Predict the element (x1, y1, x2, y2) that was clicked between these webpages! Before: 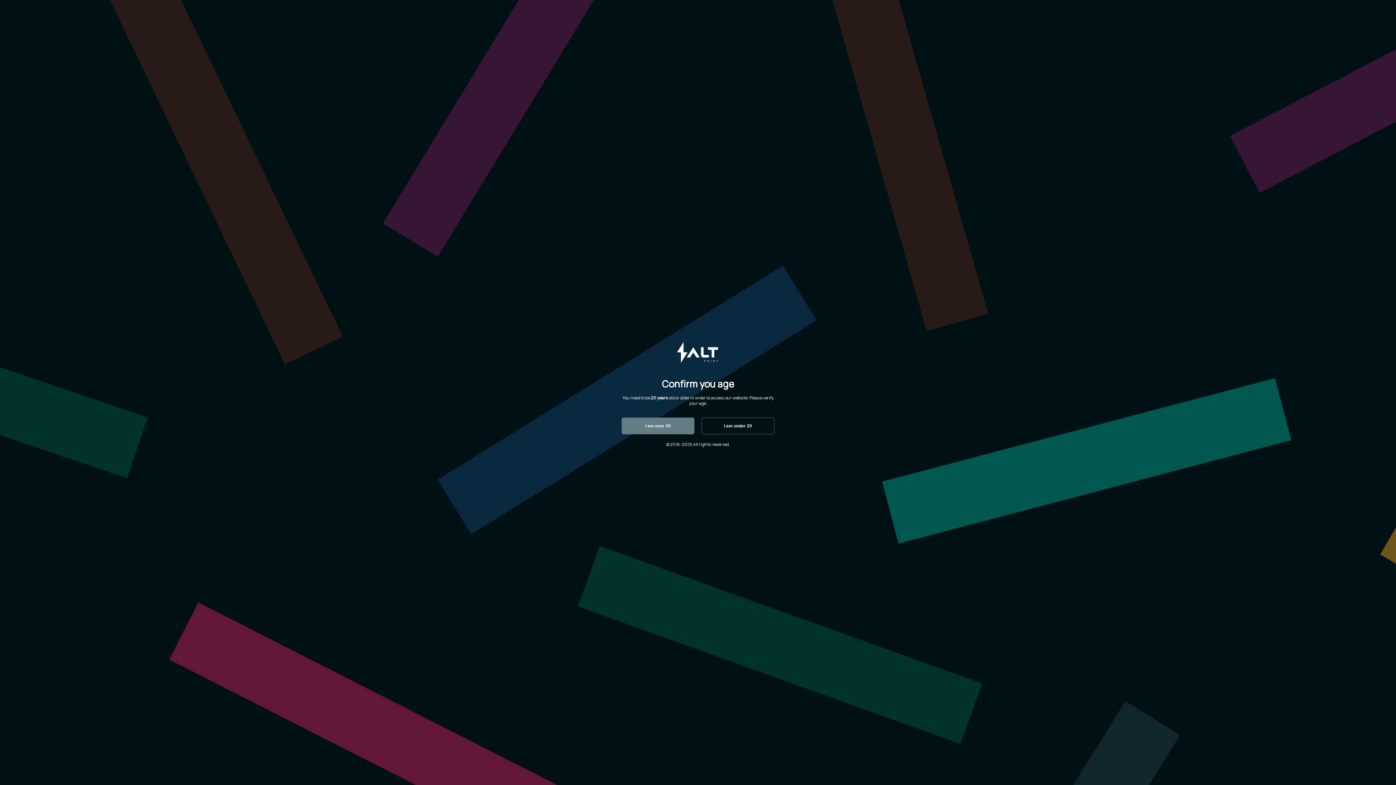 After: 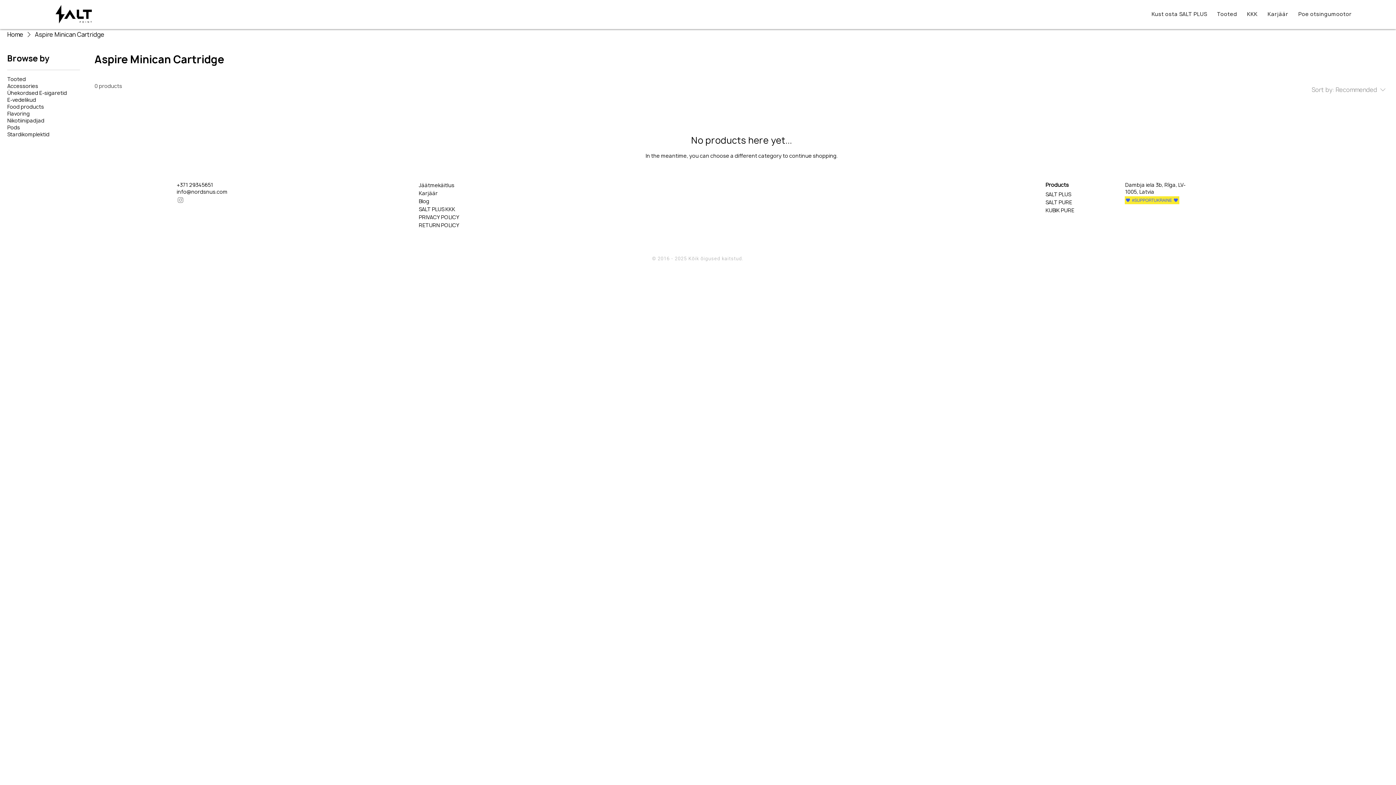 Action: label: I am over 20 bbox: (621, 417, 694, 434)